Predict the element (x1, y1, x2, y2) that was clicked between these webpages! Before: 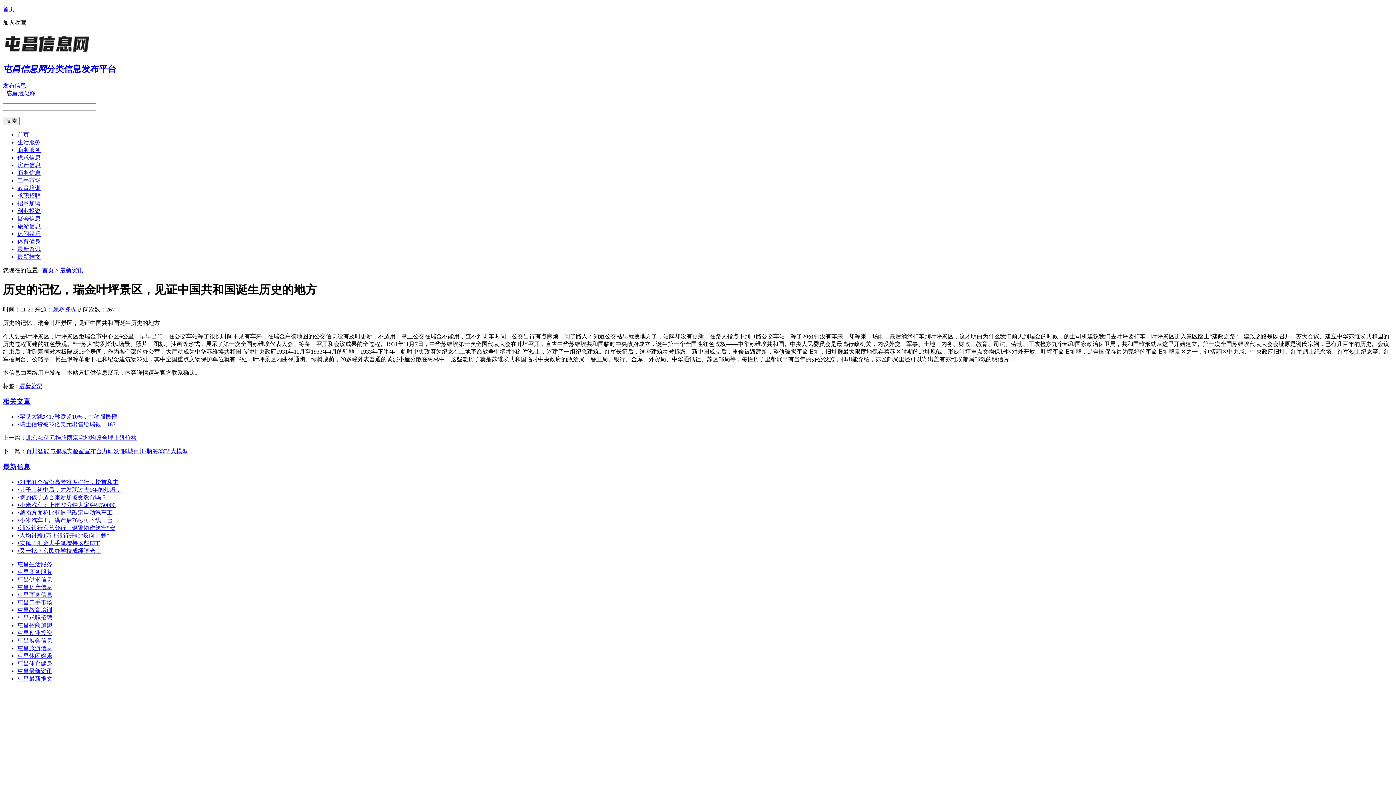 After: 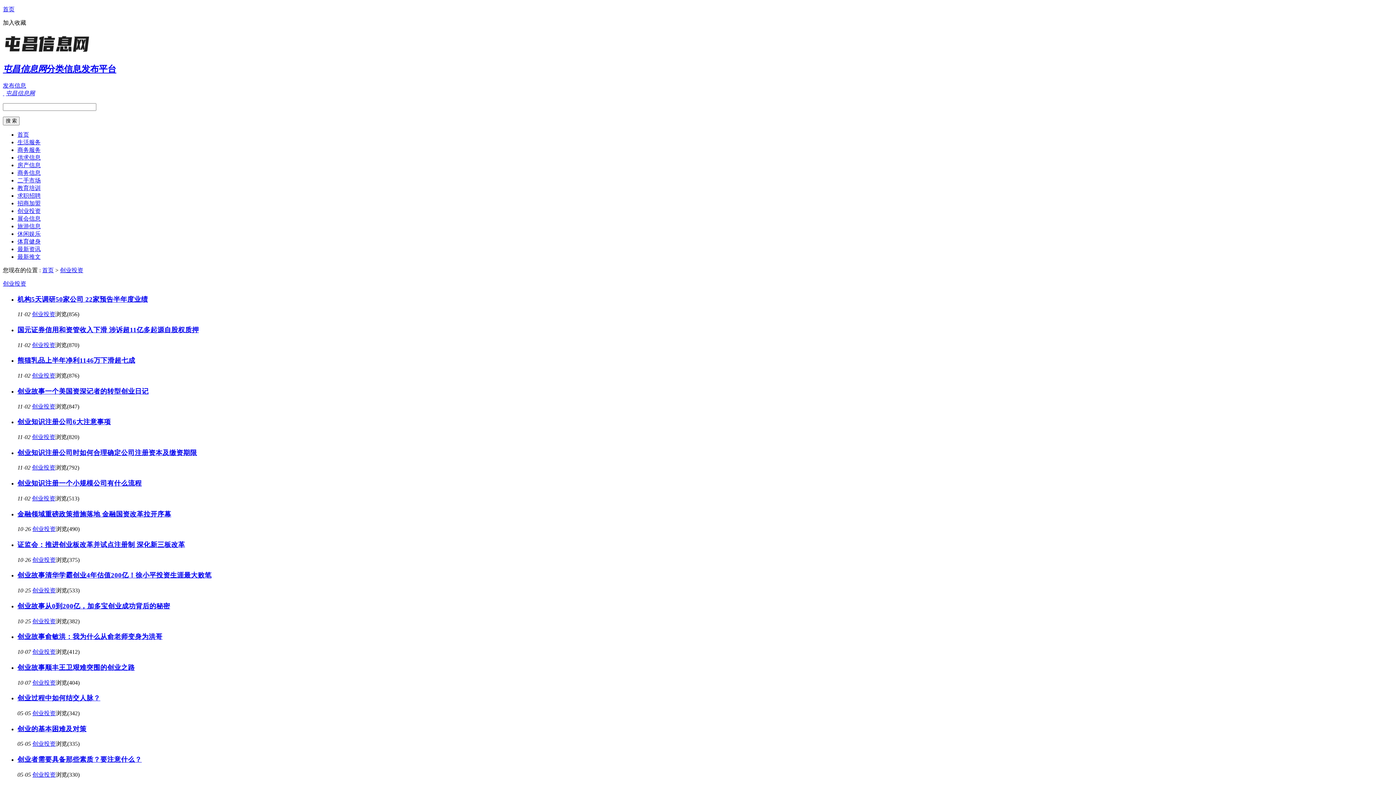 Action: label: 创业投资 bbox: (17, 207, 40, 214)